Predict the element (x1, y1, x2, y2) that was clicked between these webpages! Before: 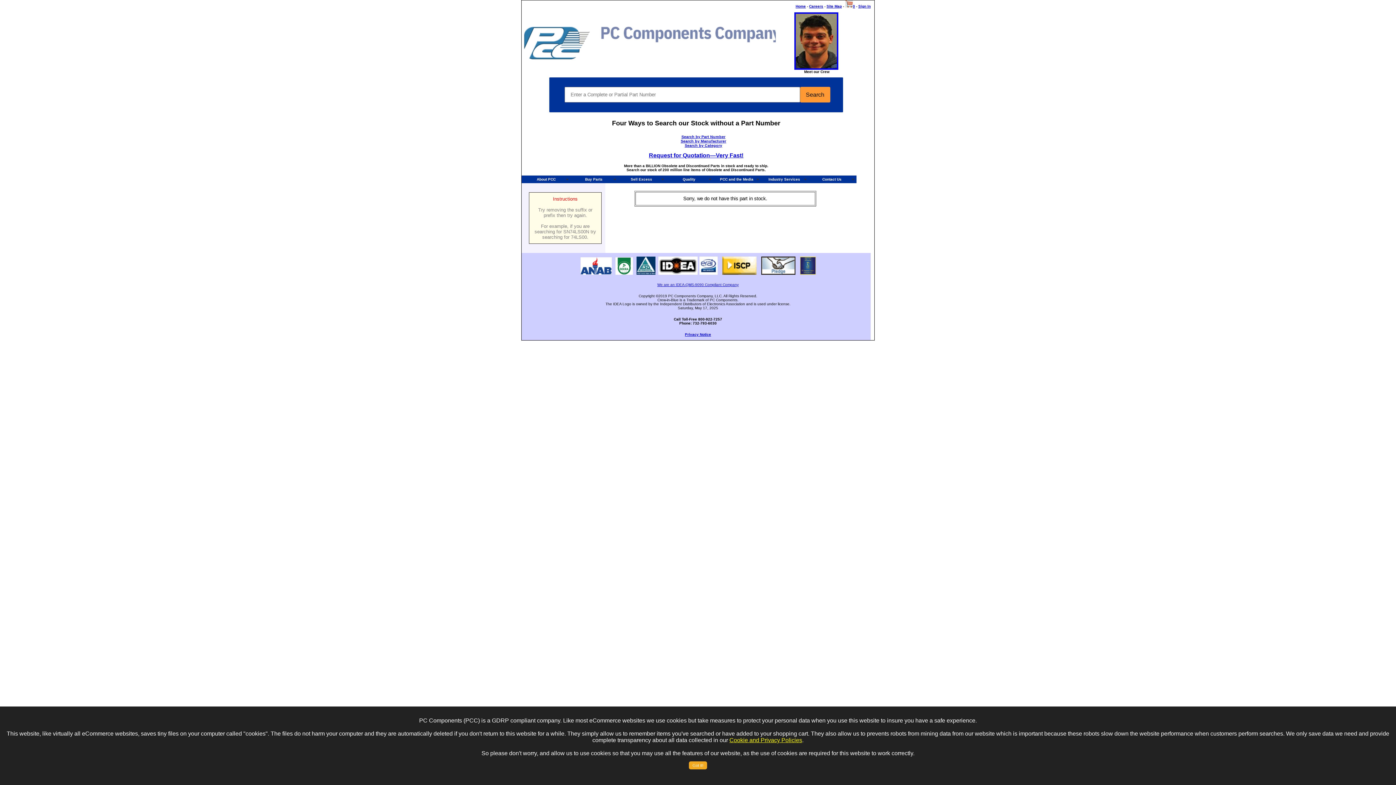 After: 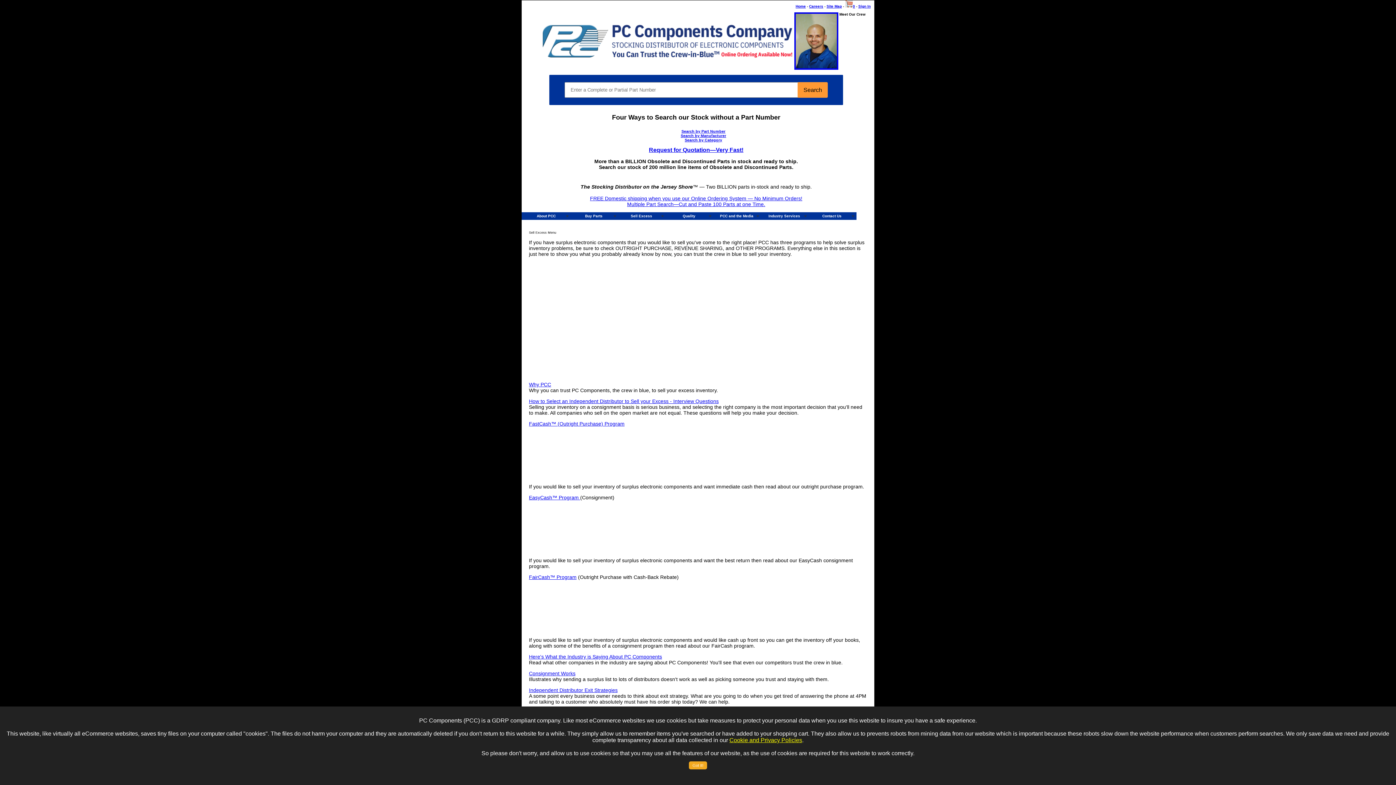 Action: bbox: (617, 175, 666, 183) label: Sell Excess